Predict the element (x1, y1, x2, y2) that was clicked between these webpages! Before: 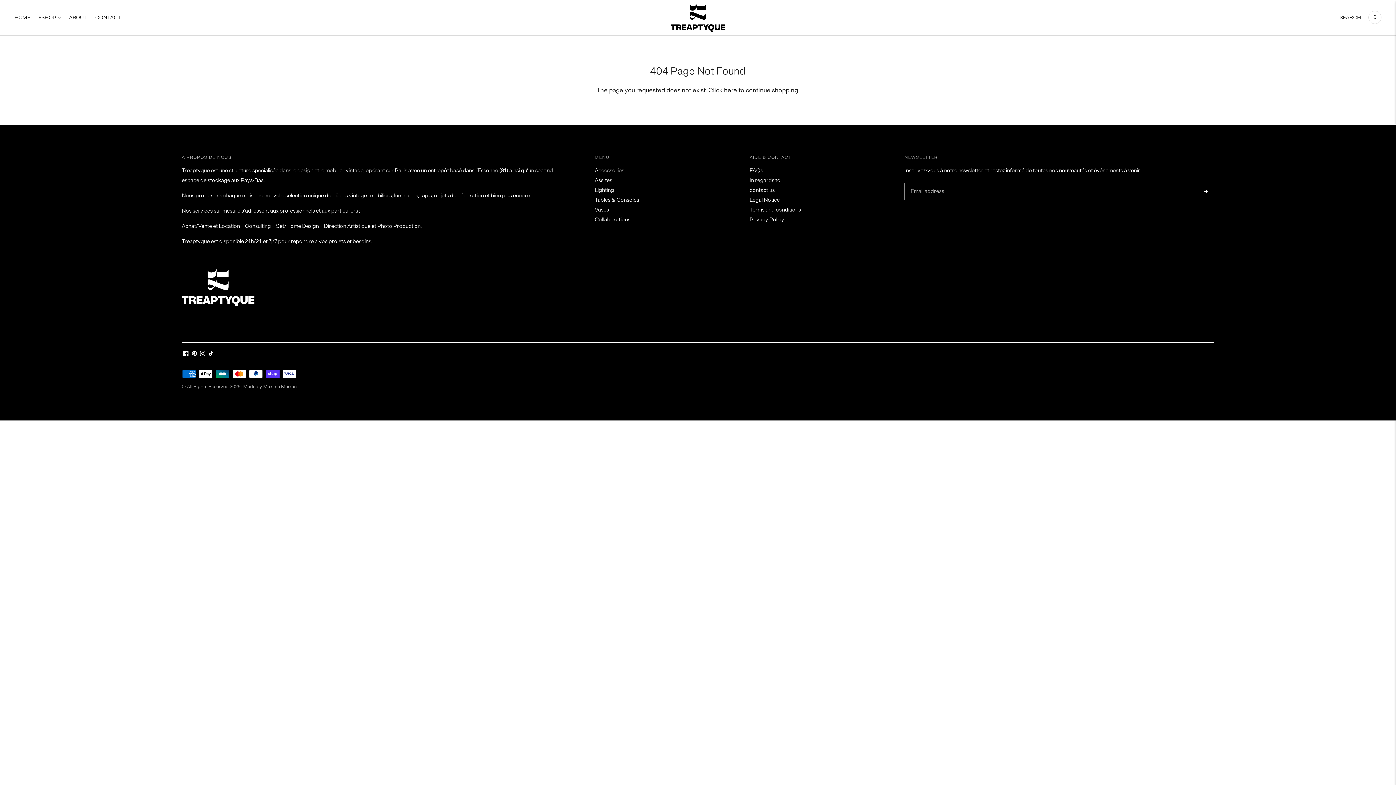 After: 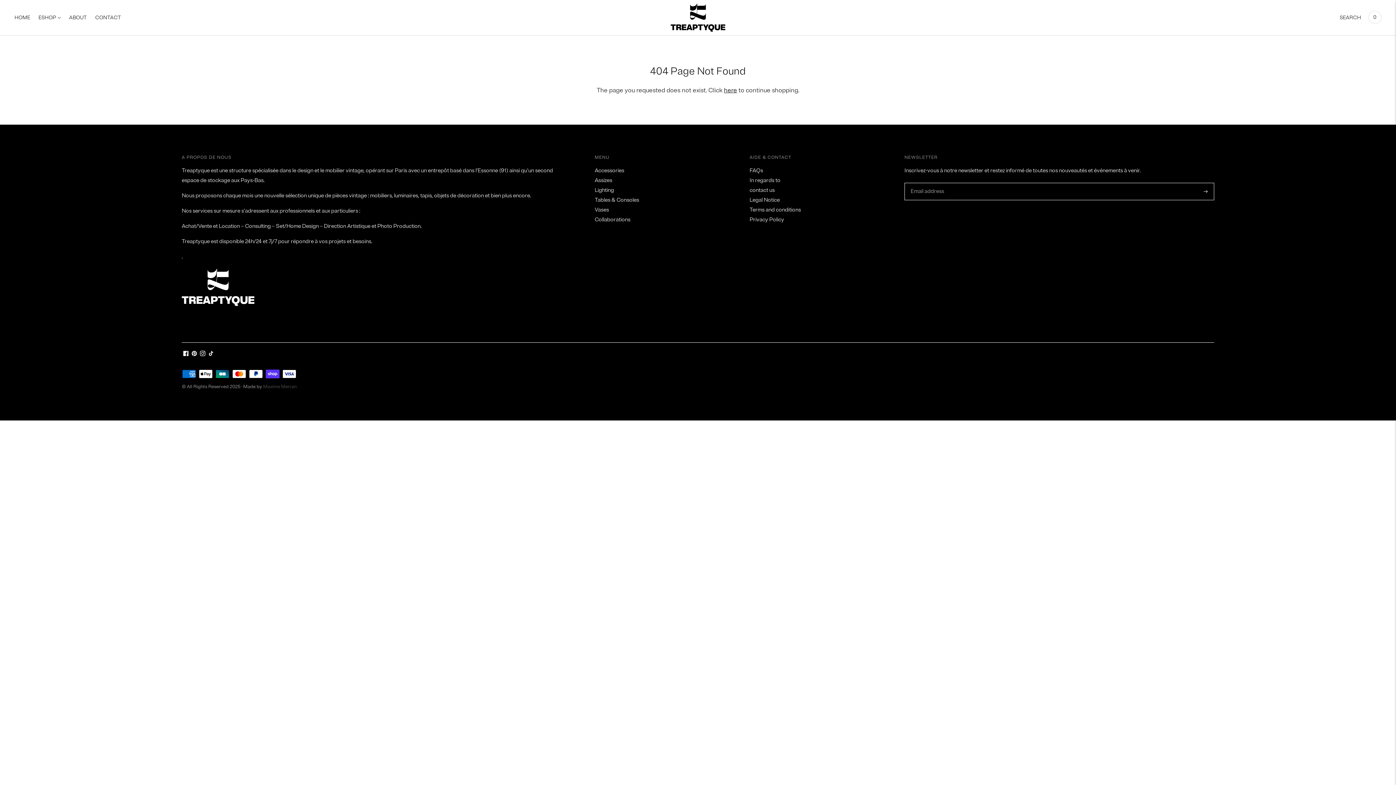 Action: label: Maxime Merran bbox: (263, 383, 296, 389)